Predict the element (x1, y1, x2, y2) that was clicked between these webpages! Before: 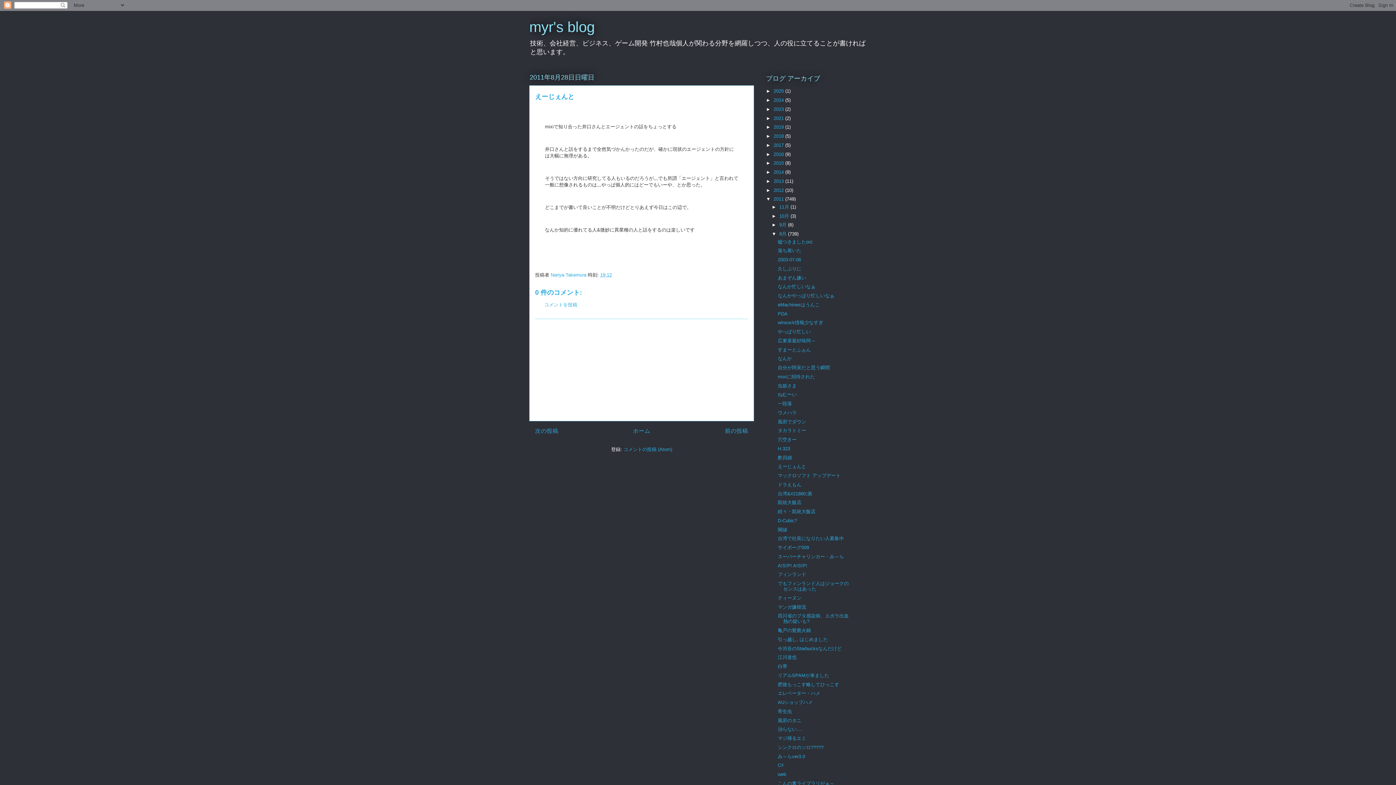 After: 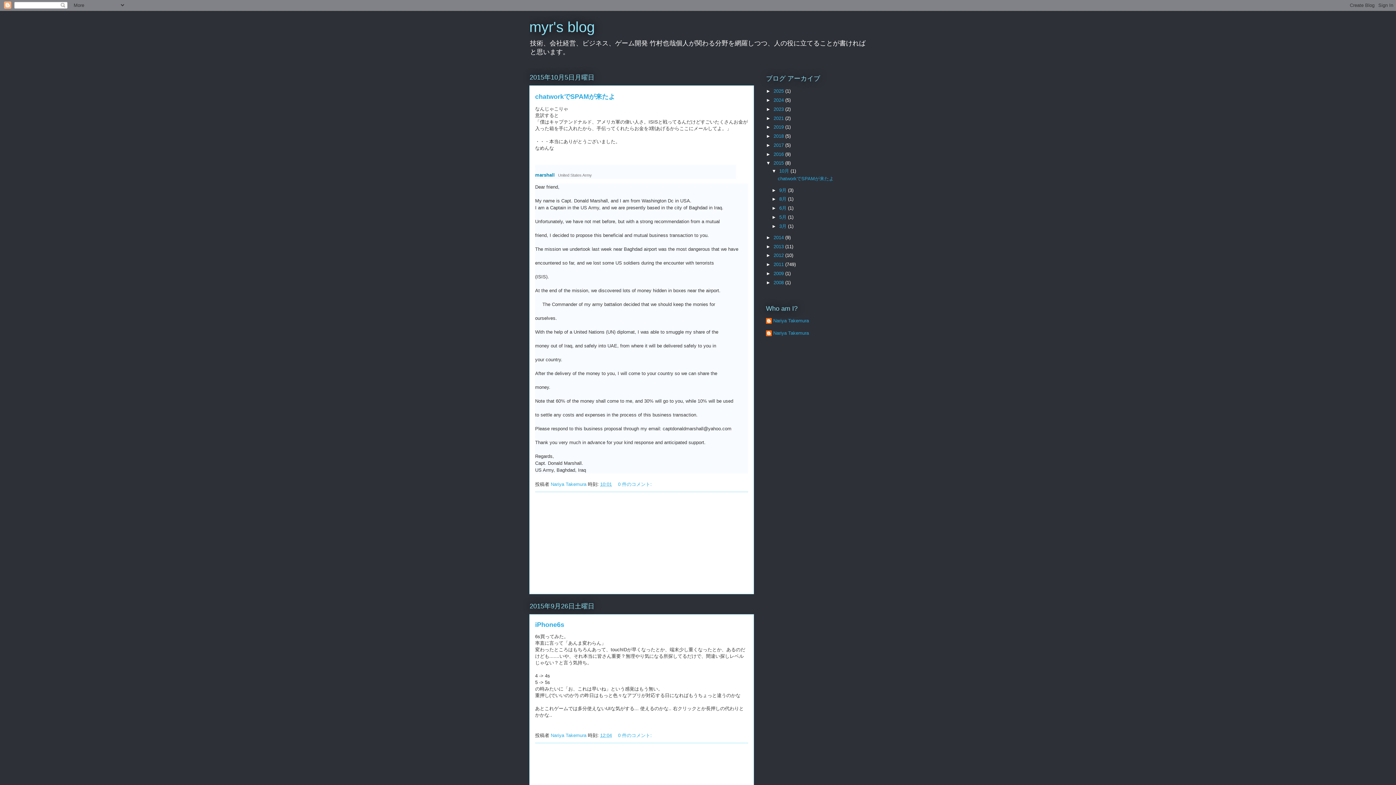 Action: bbox: (773, 160, 785, 165) label: 2015 